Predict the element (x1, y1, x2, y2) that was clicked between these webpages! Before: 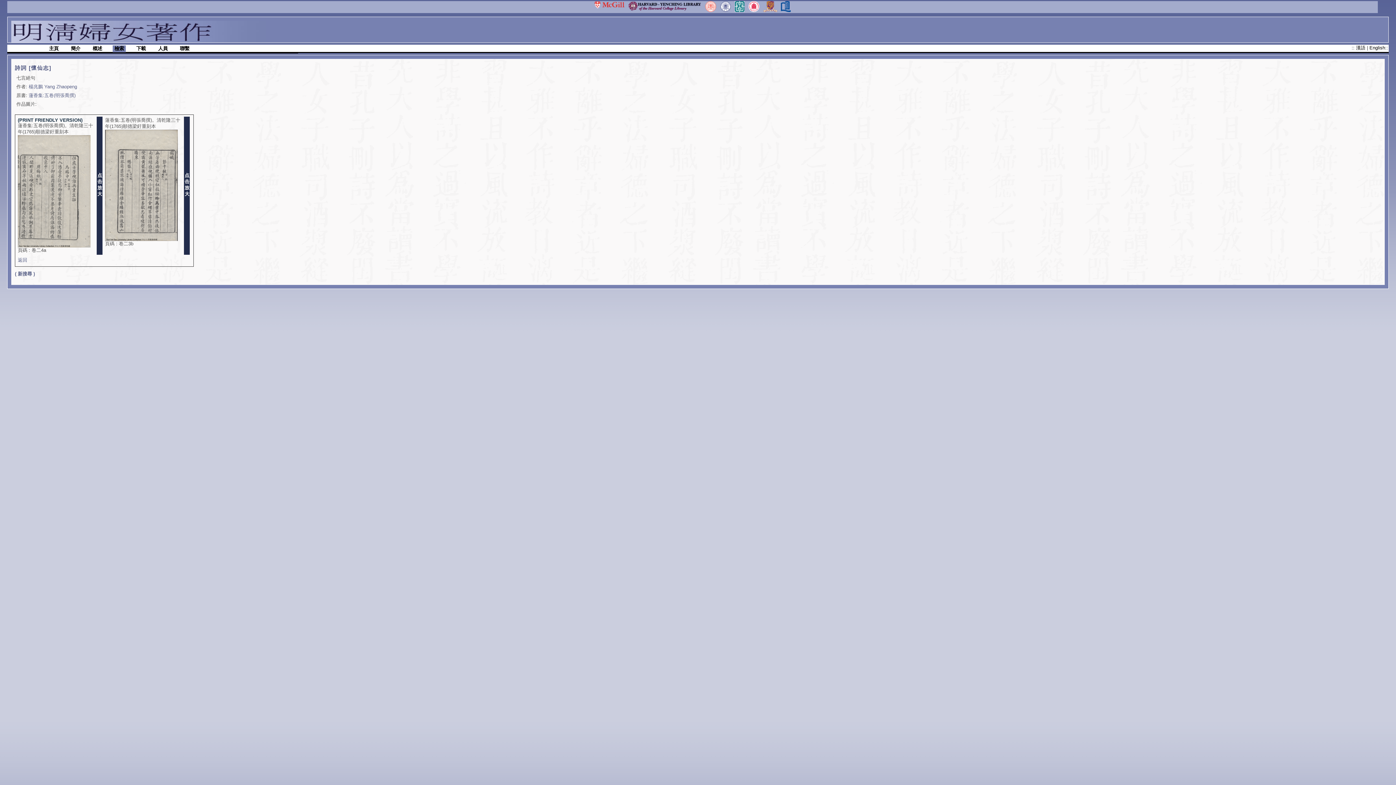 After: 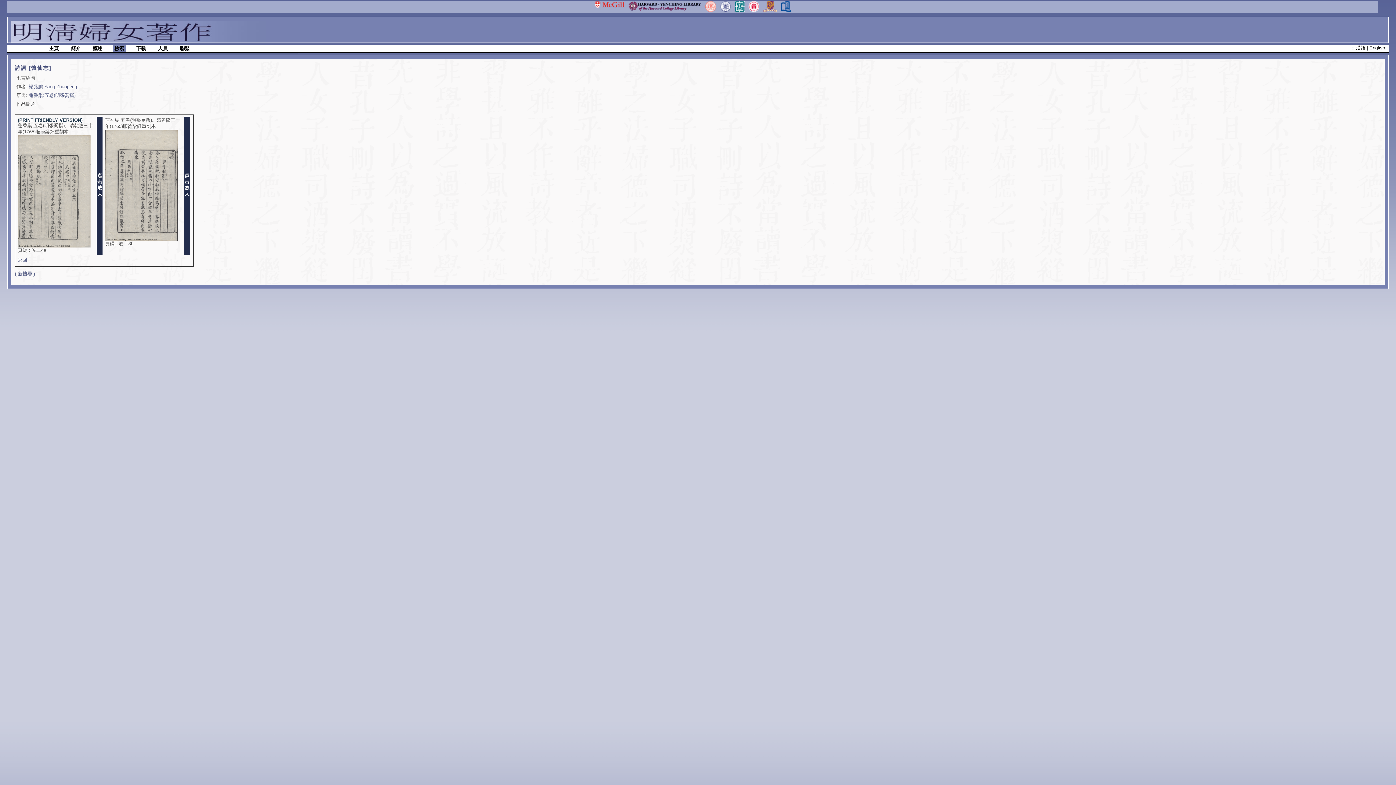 Action: bbox: (17, 243, 90, 248)